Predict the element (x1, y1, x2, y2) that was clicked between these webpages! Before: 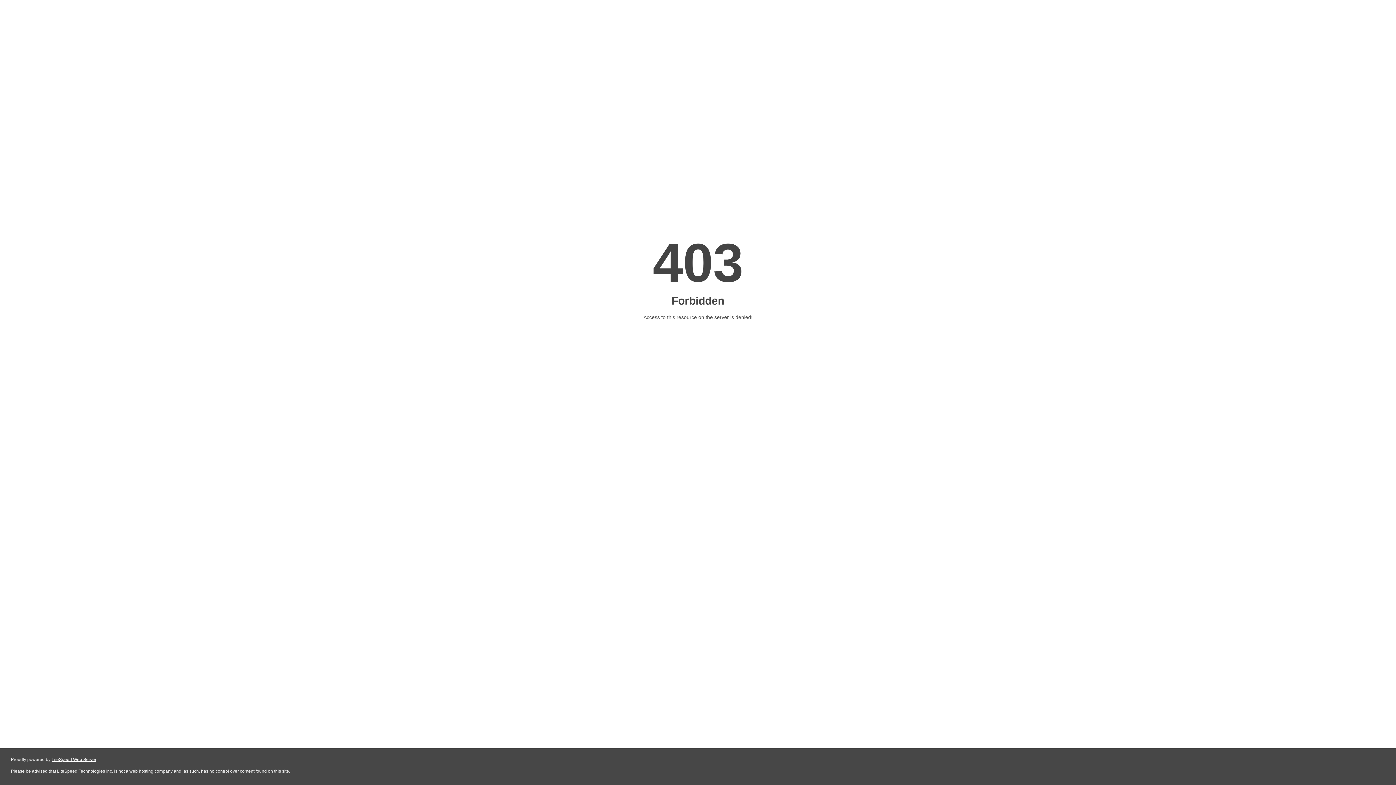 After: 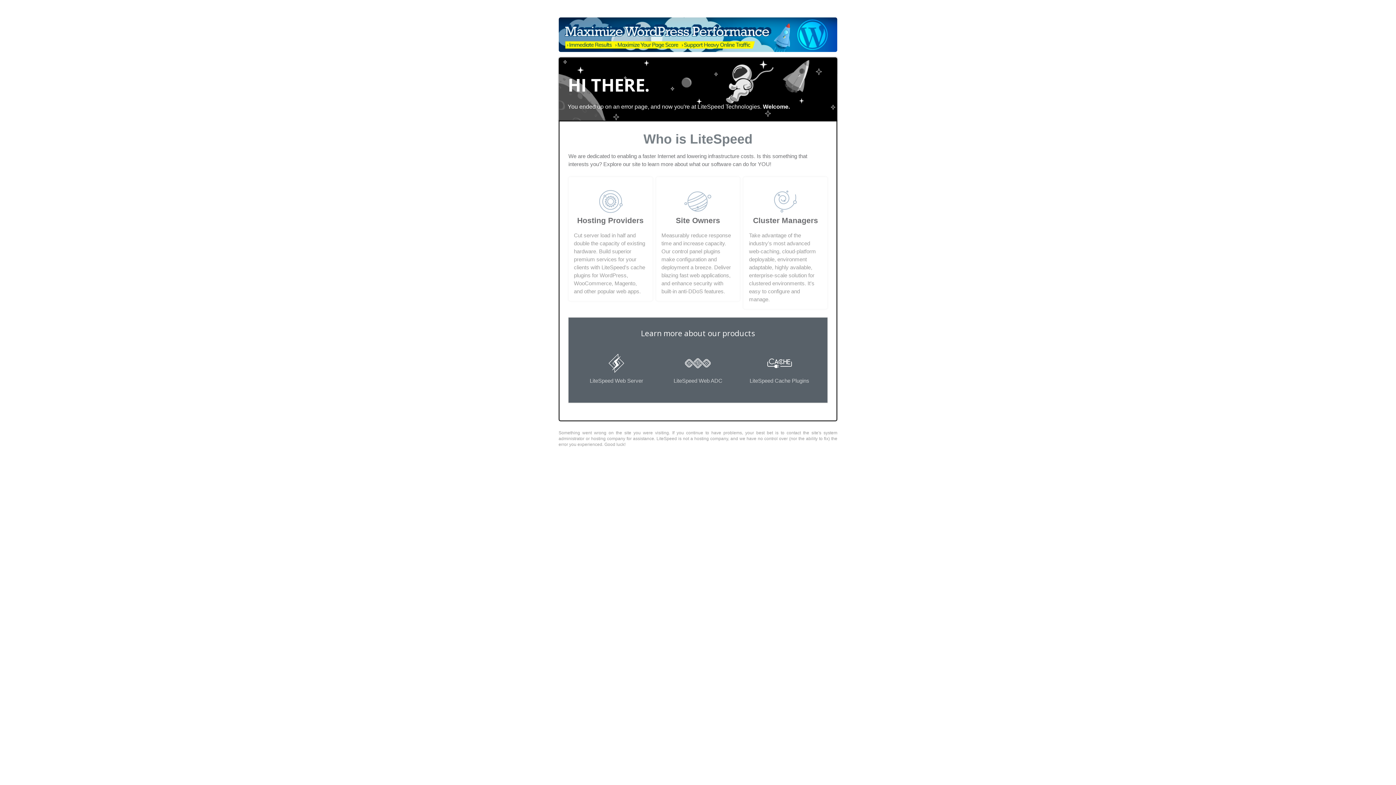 Action: label: LiteSpeed Web Server bbox: (51, 757, 96, 762)